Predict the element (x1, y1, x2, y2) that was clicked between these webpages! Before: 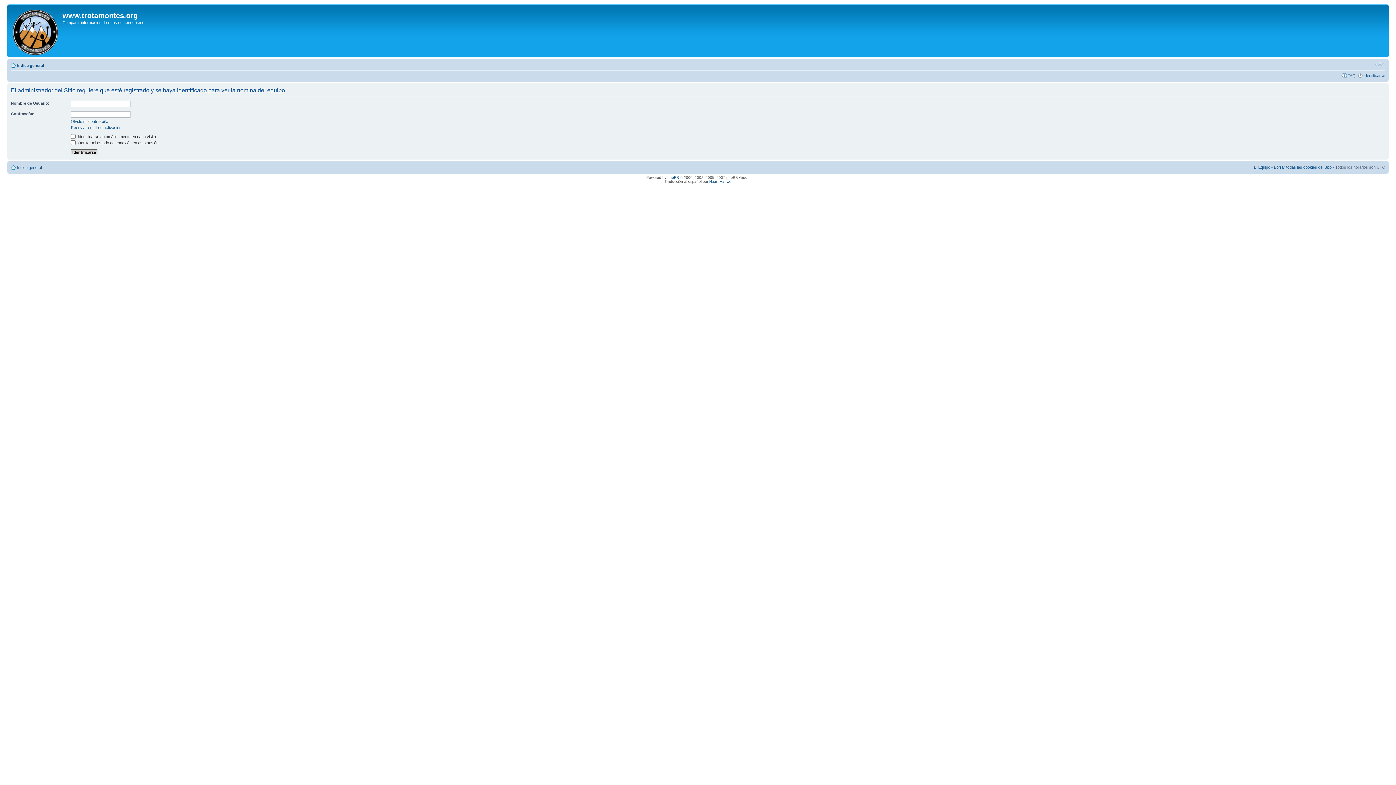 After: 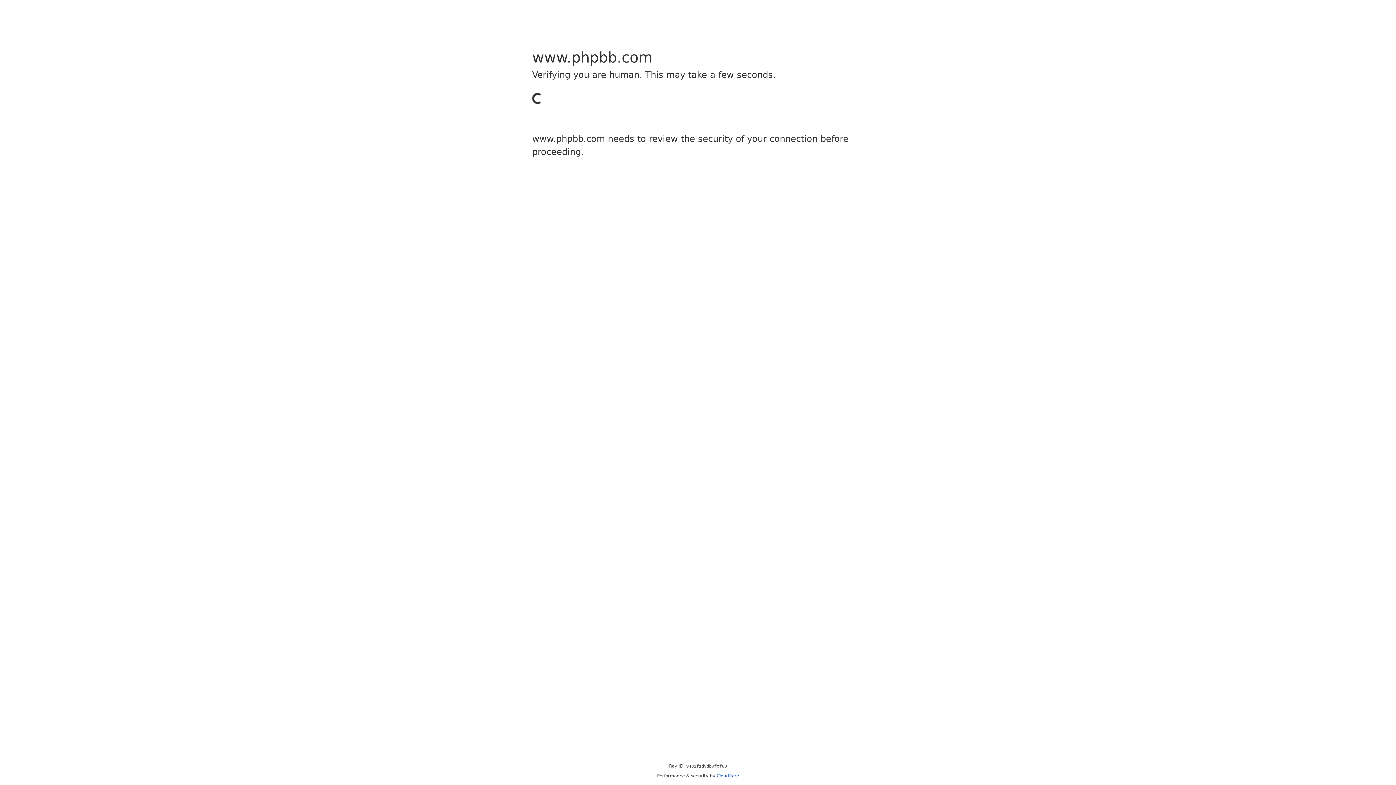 Action: bbox: (667, 175, 679, 179) label: phpBB